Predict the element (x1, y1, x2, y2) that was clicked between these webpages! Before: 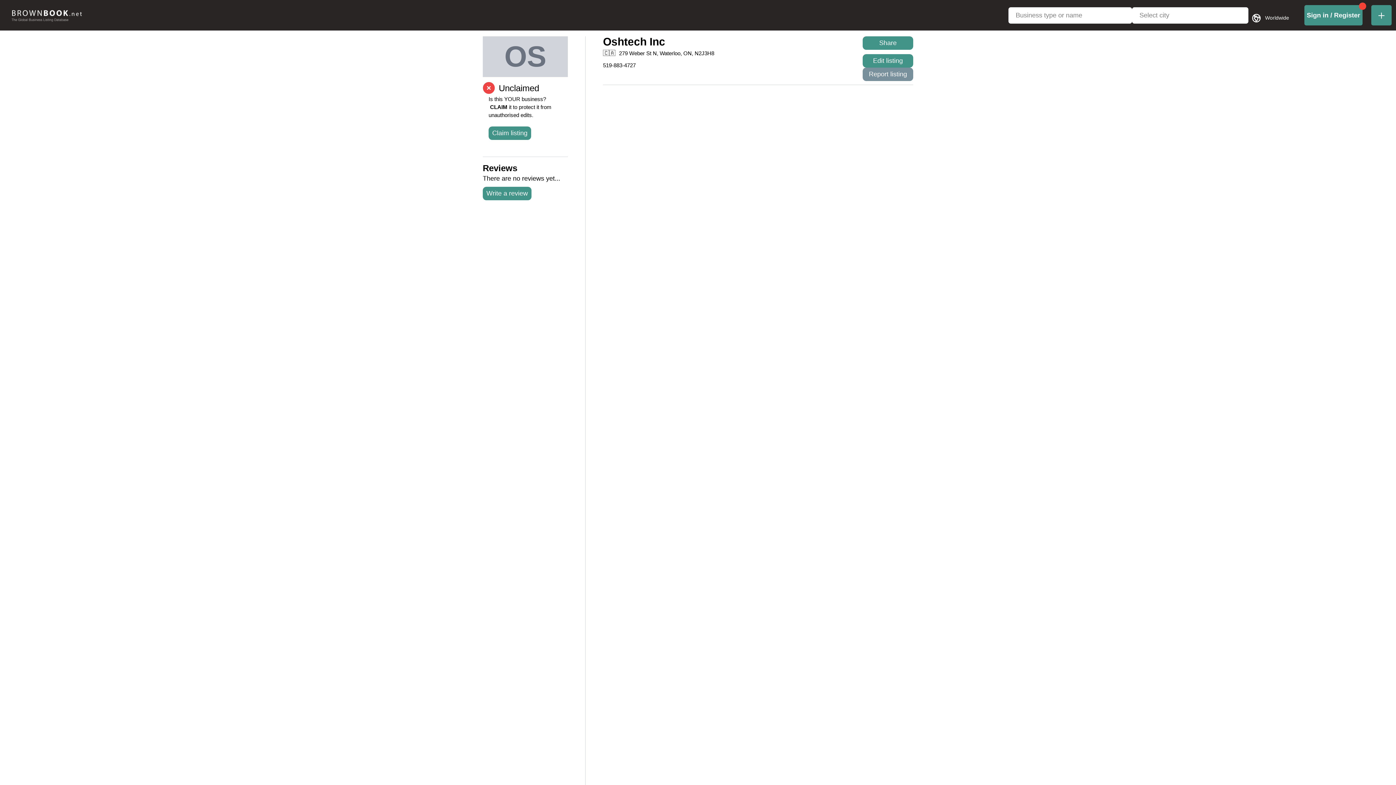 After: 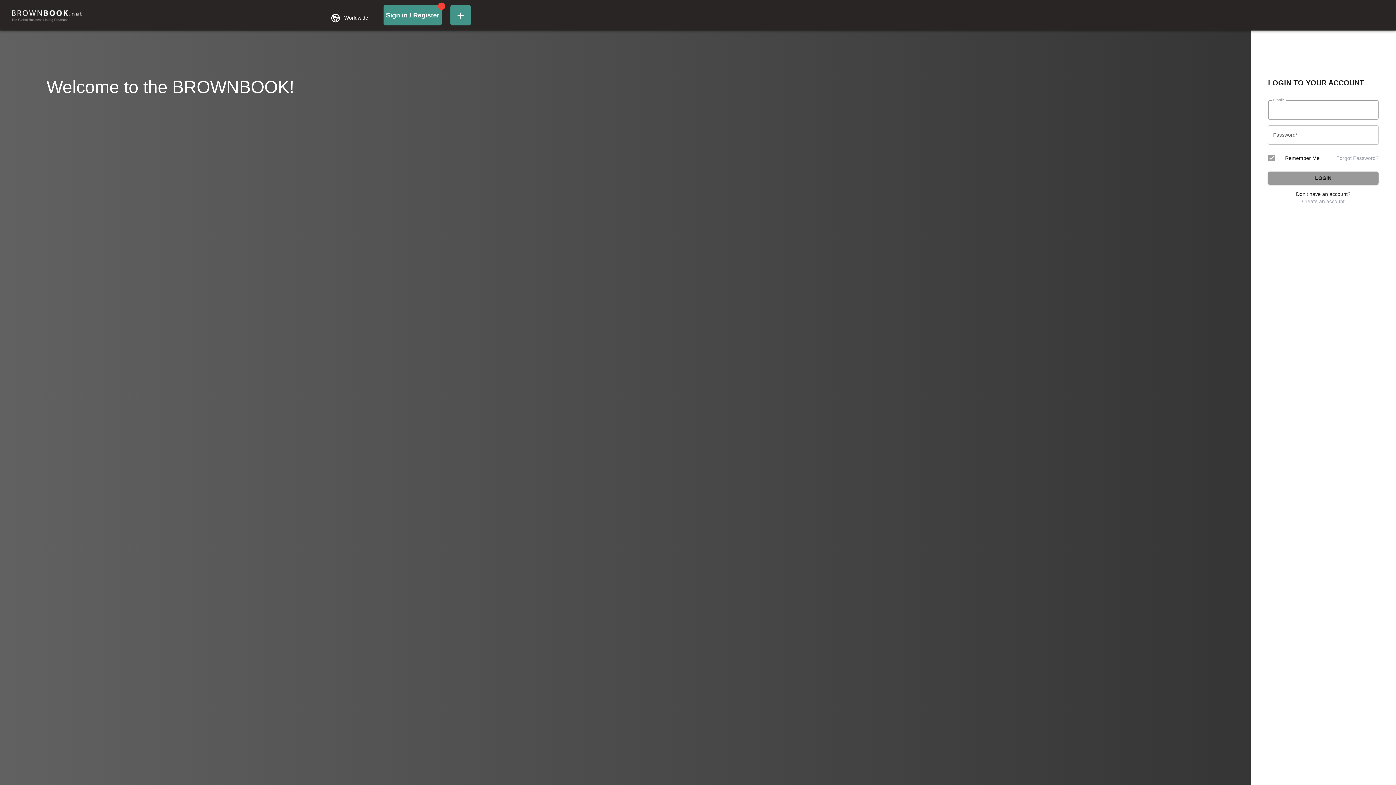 Action: label: Sign in / Register bbox: (1304, 12, 1362, 18)